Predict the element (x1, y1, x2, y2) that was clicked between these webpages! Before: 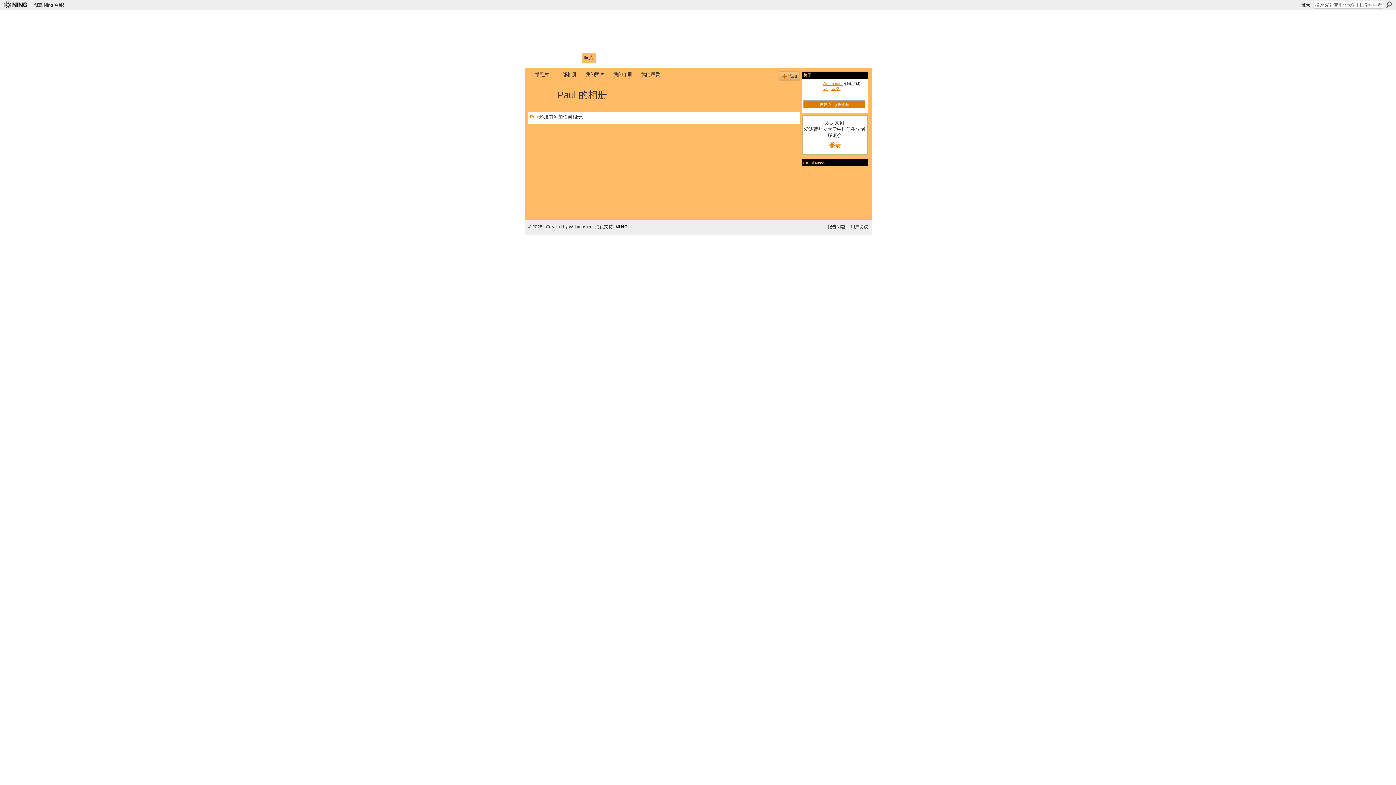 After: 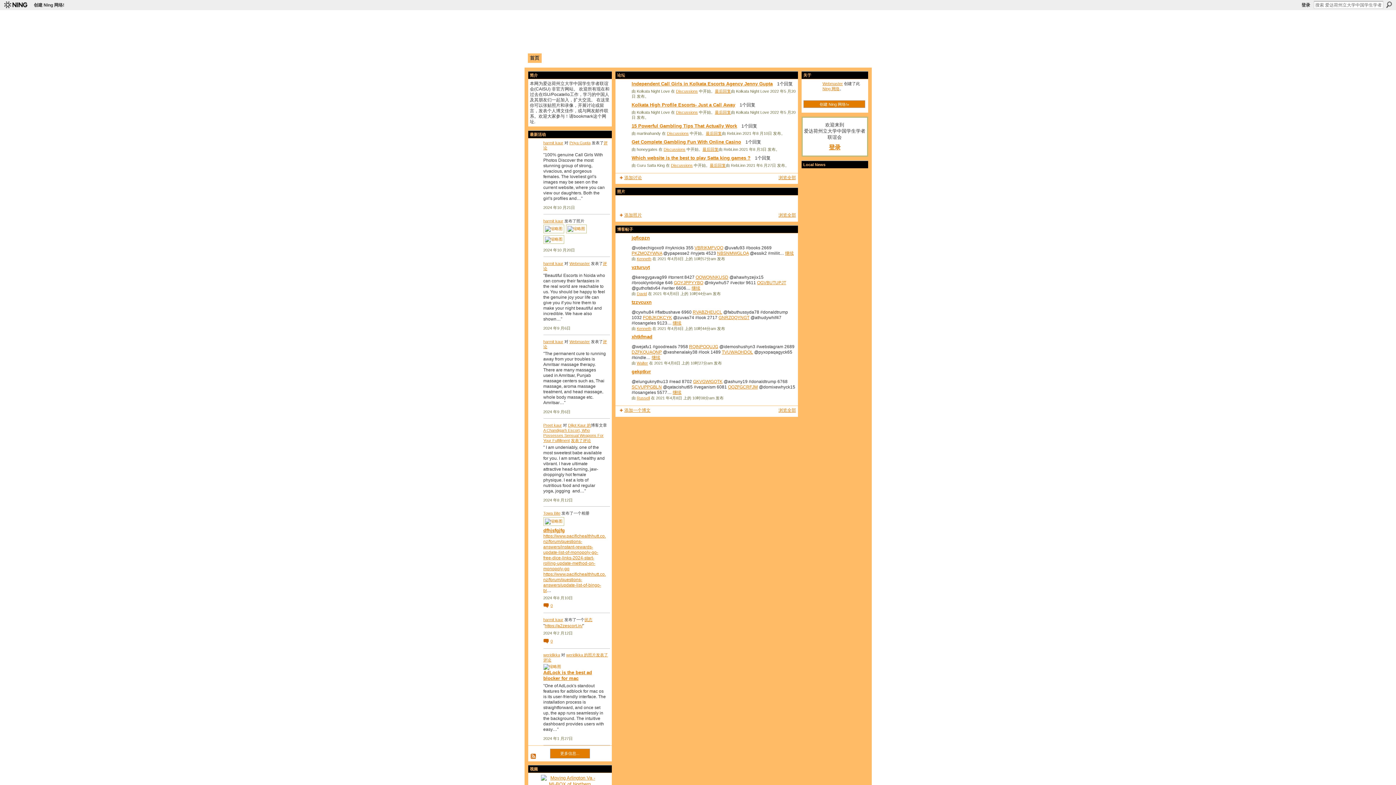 Action: label: 首页 bbox: (527, 53, 541, 62)